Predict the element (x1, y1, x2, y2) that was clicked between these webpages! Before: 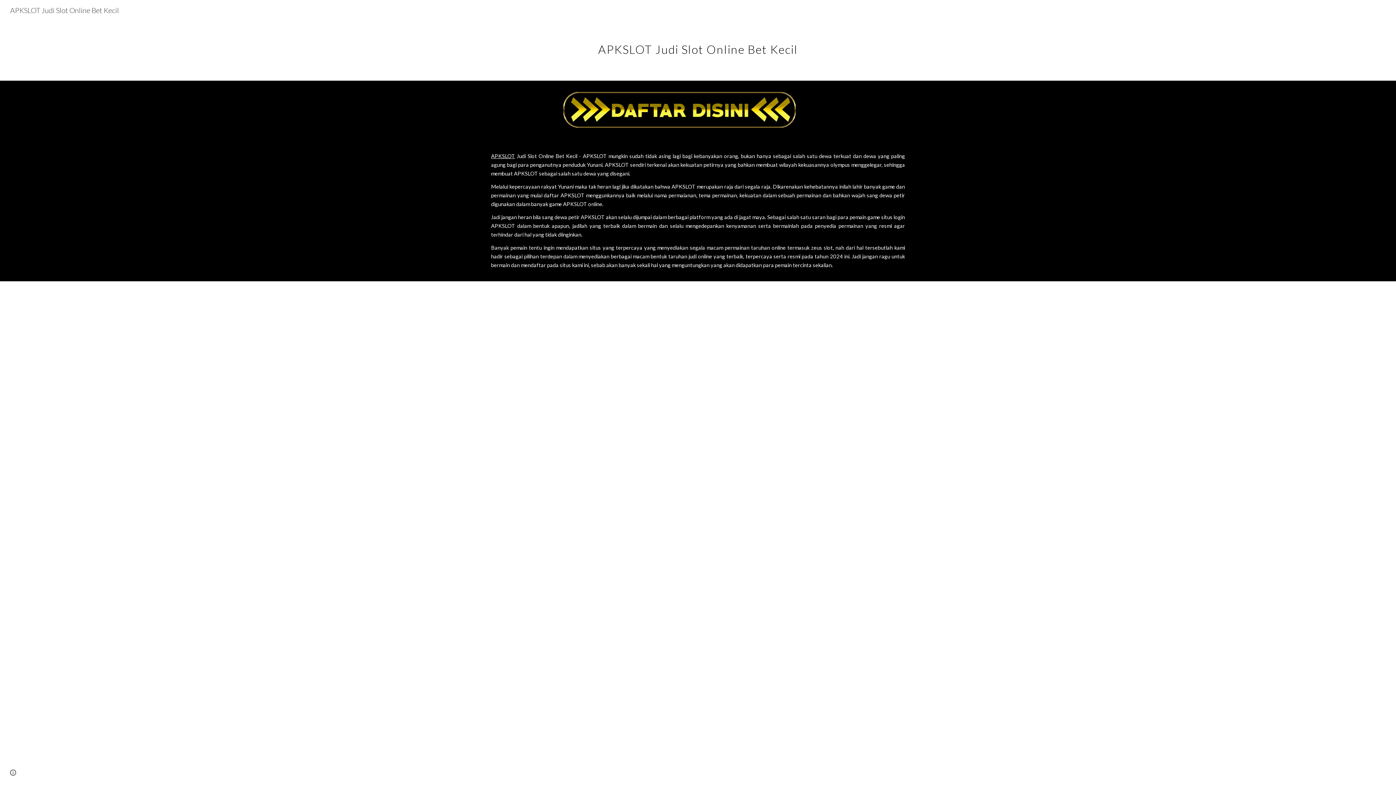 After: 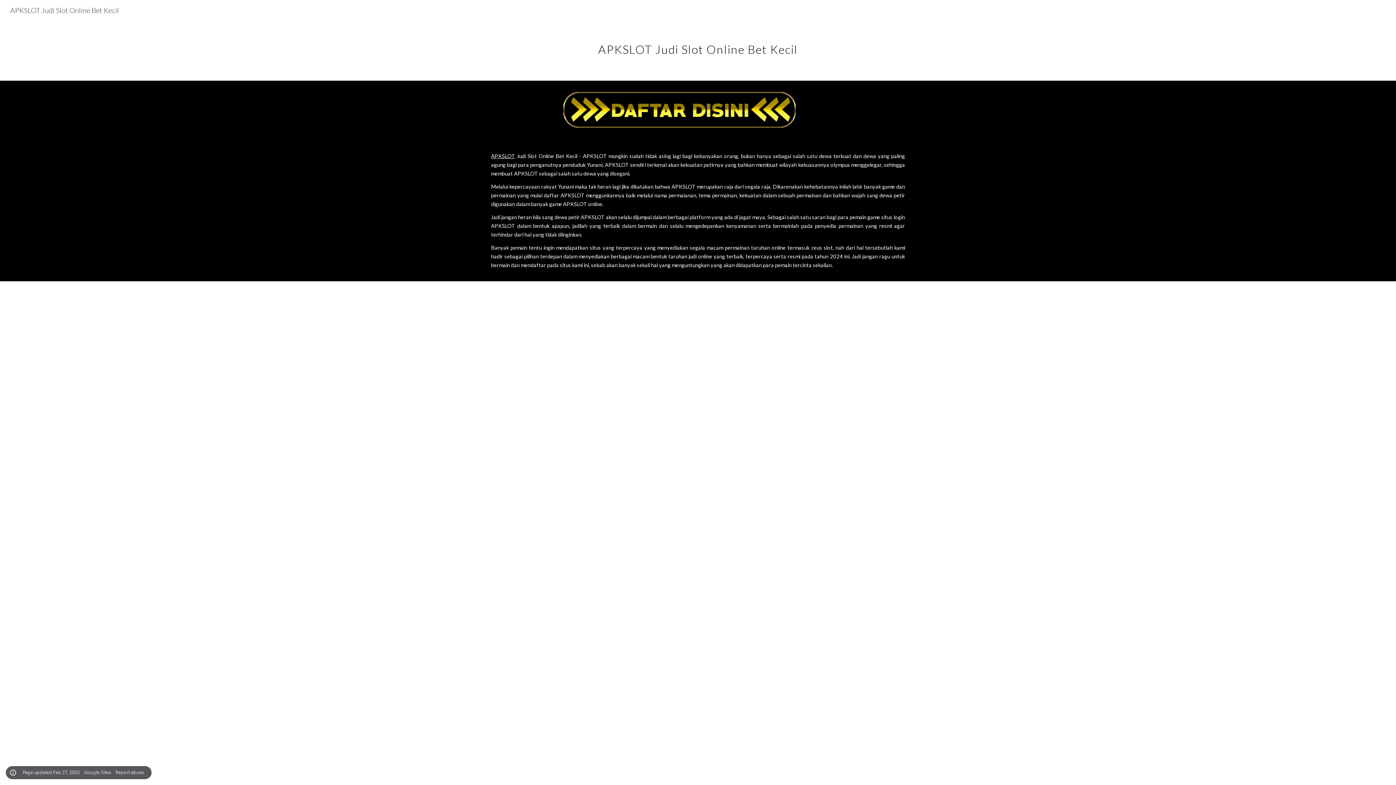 Action: bbox: (8, 768, 18, 778) label: Site actions